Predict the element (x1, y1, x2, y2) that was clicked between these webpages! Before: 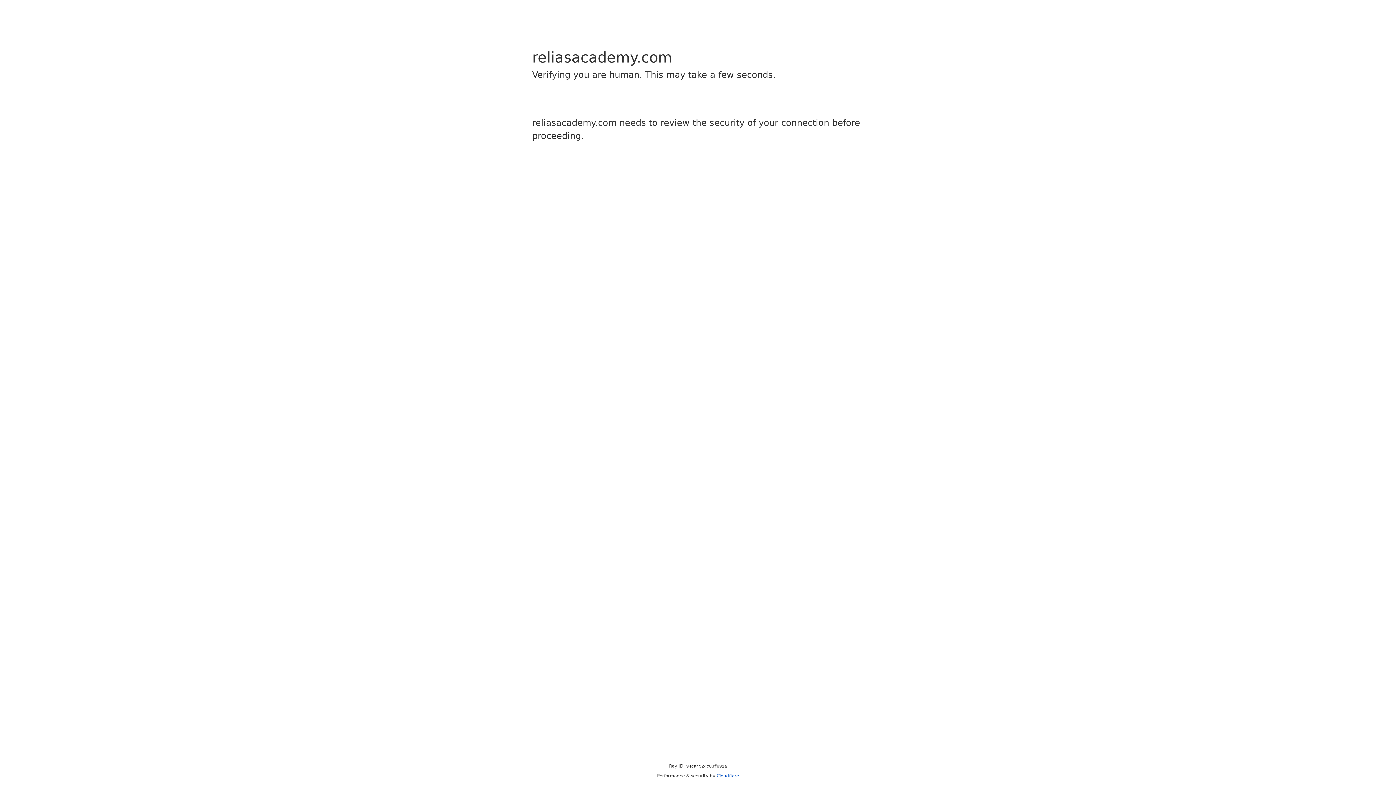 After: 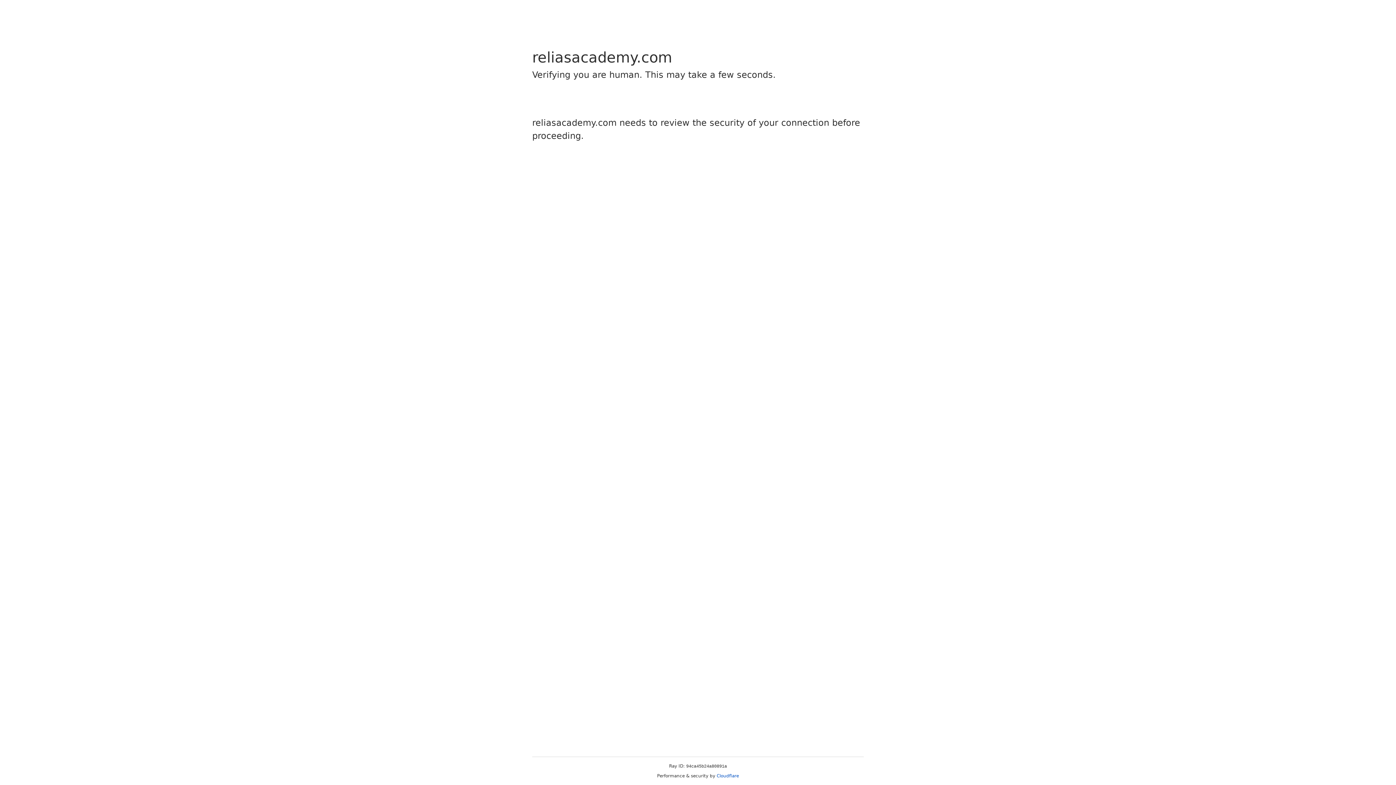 Action: bbox: (716, 773, 739, 778) label: Cloudflare